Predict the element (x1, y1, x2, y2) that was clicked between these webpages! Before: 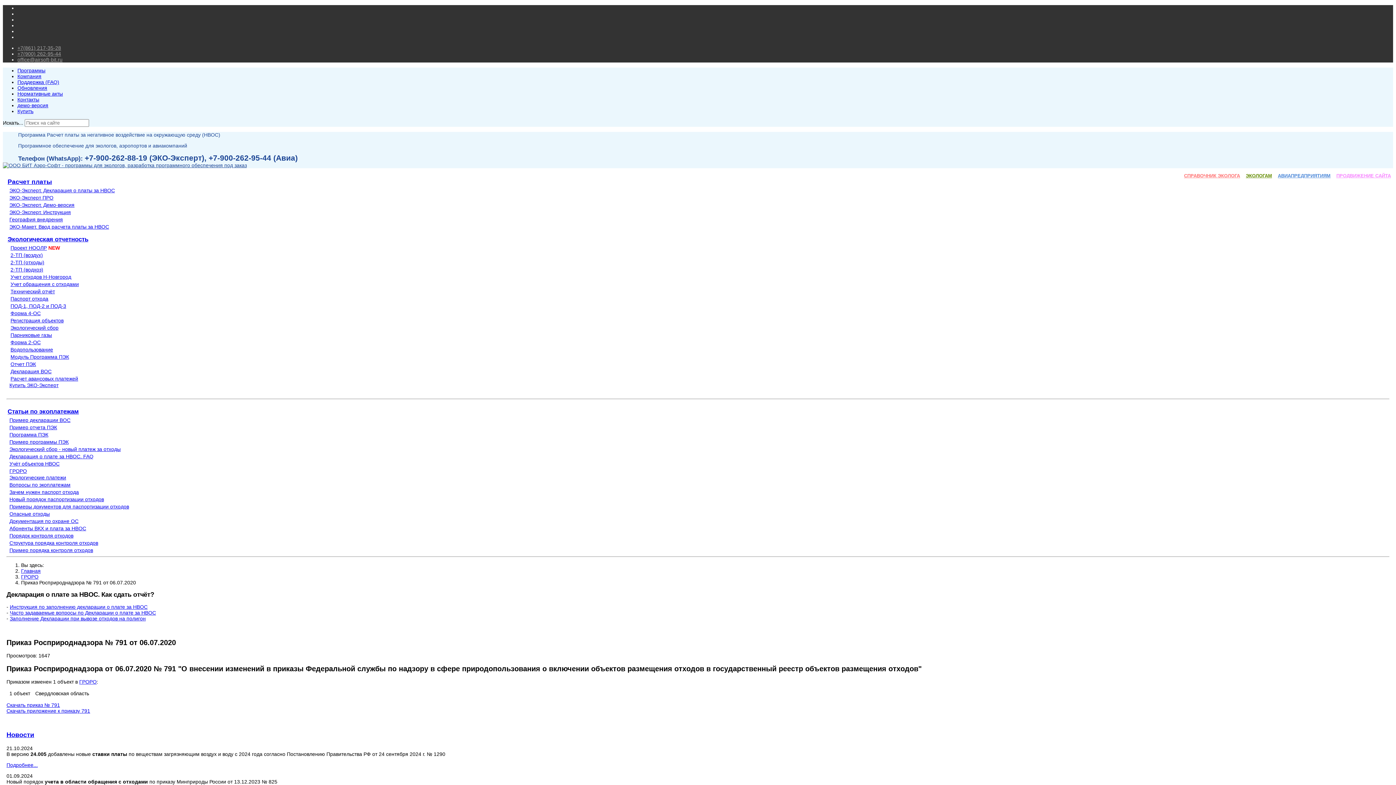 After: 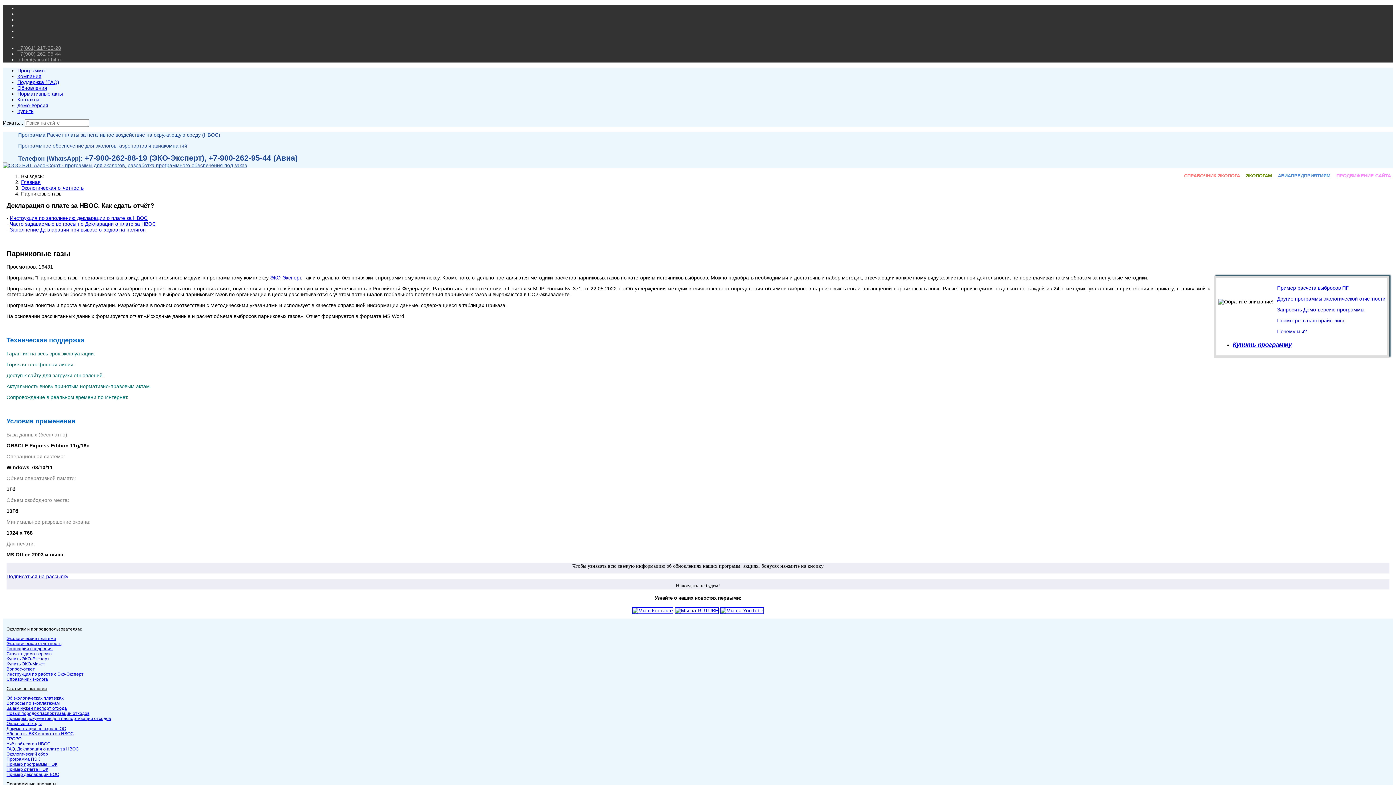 Action: label: Парниковые газы bbox: (10, 332, 52, 338)